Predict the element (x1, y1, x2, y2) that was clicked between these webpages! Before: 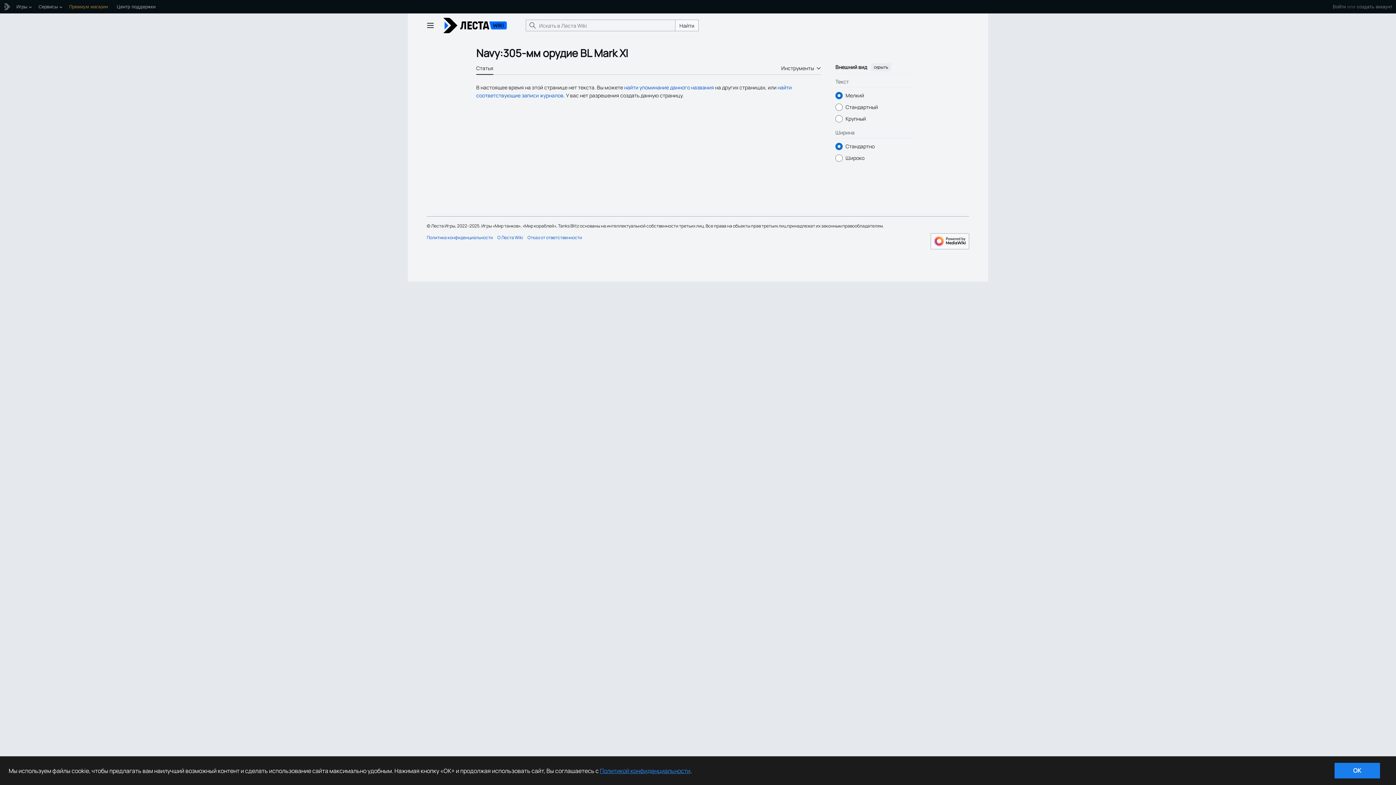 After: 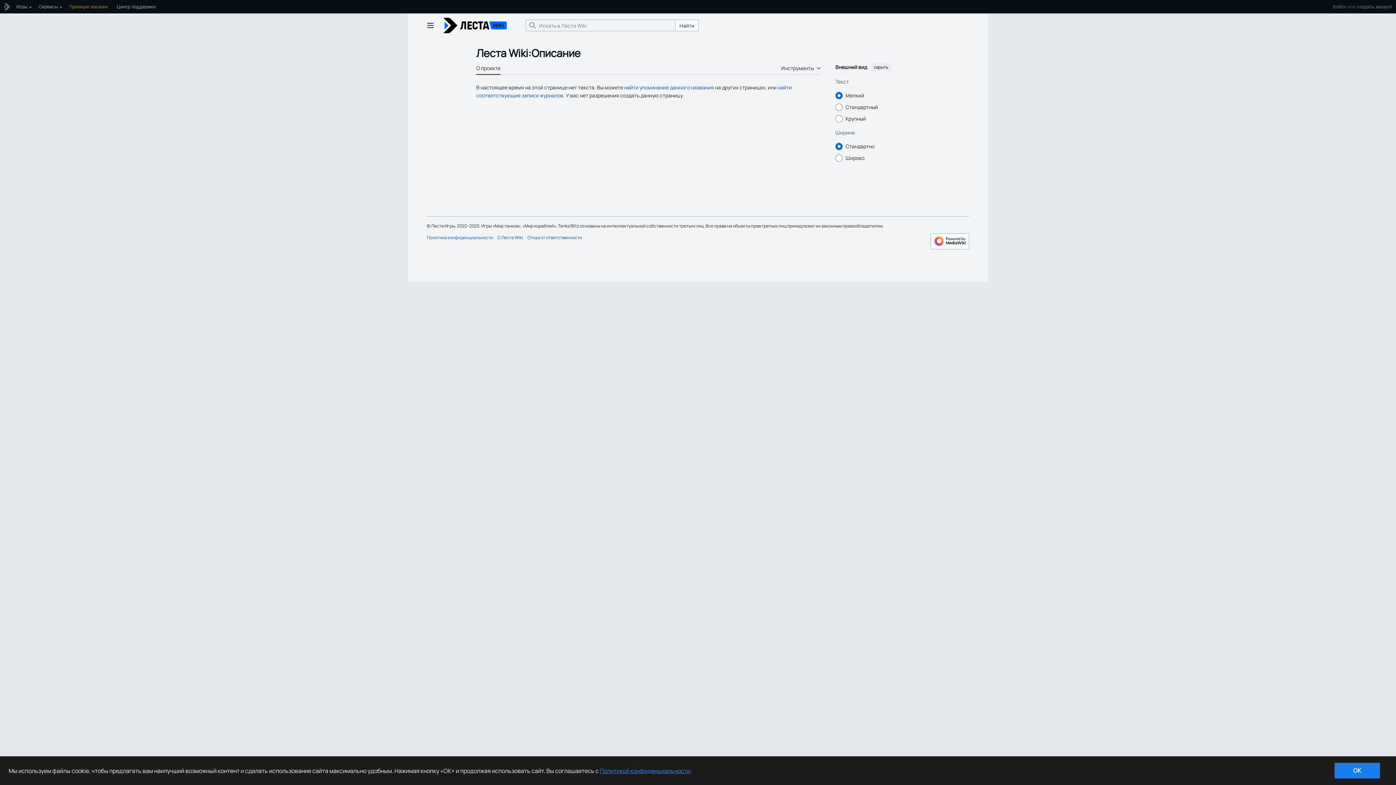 Action: label: О Леста Wiki bbox: (497, 234, 523, 240)